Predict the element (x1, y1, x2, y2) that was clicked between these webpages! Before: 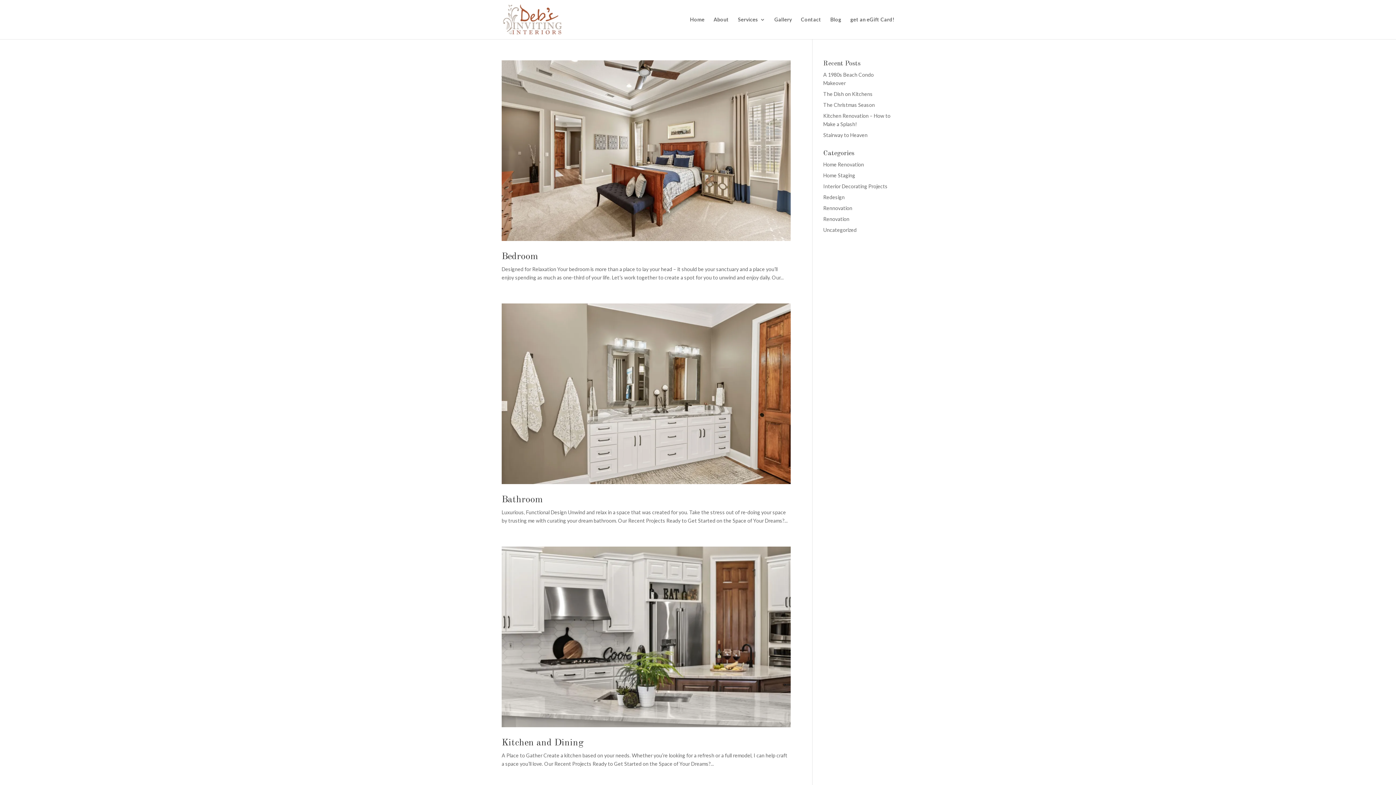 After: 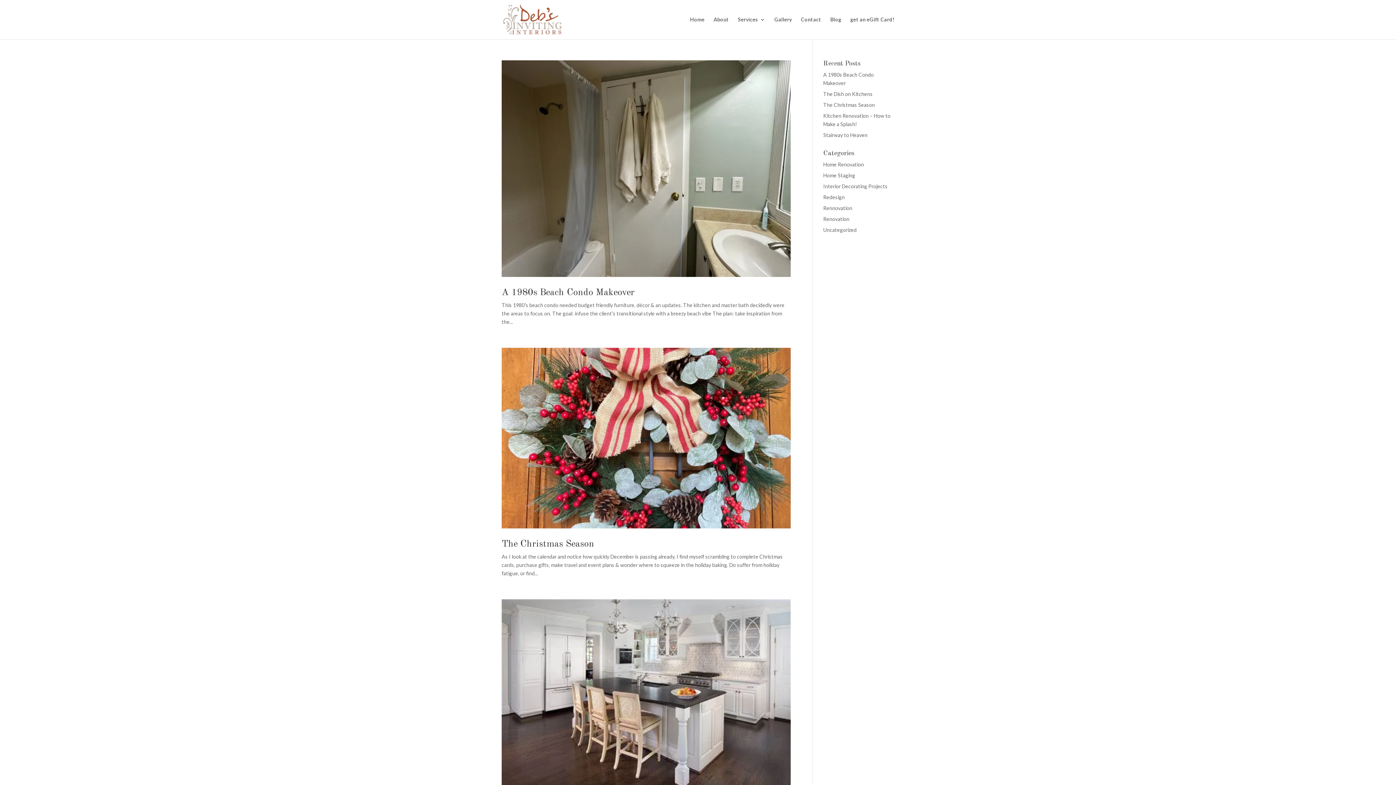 Action: bbox: (823, 226, 856, 233) label: Uncategorized